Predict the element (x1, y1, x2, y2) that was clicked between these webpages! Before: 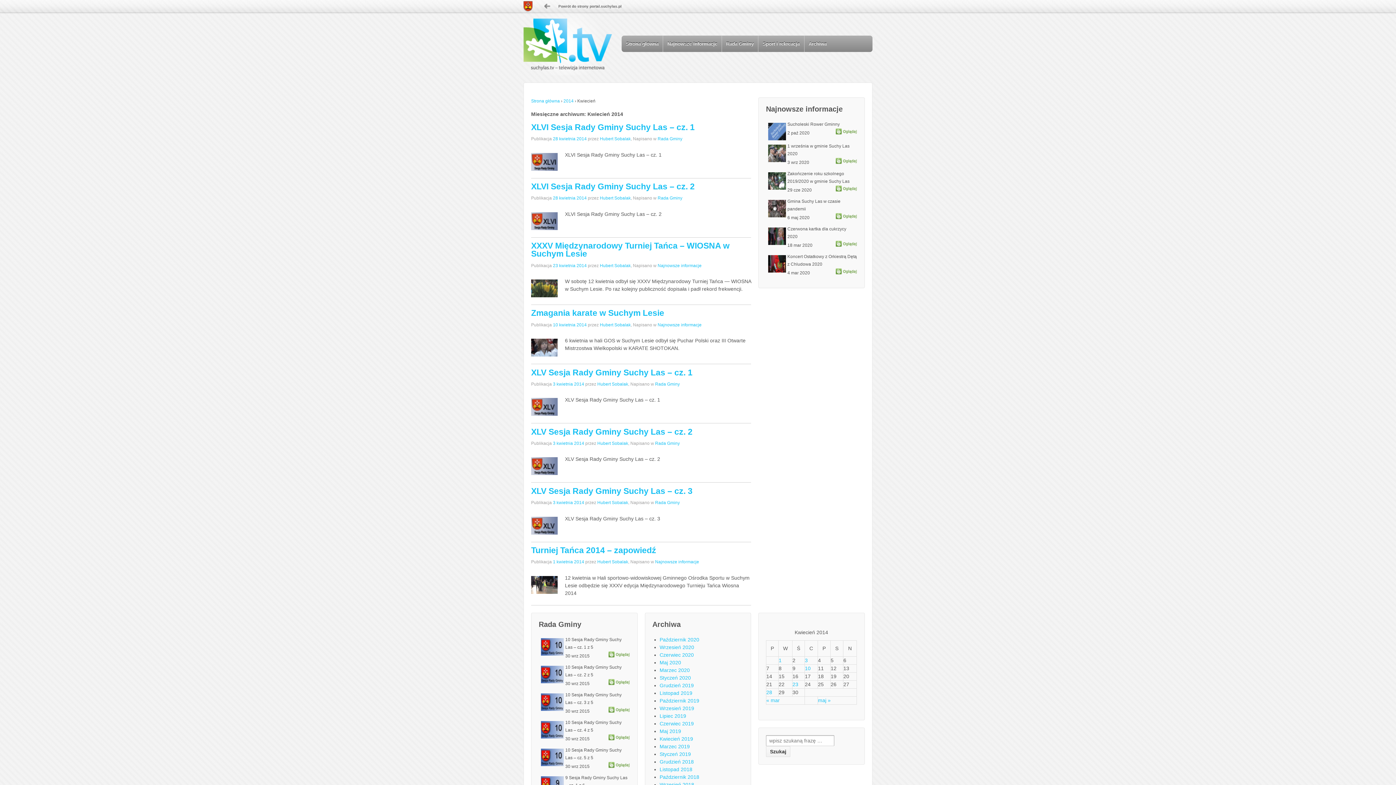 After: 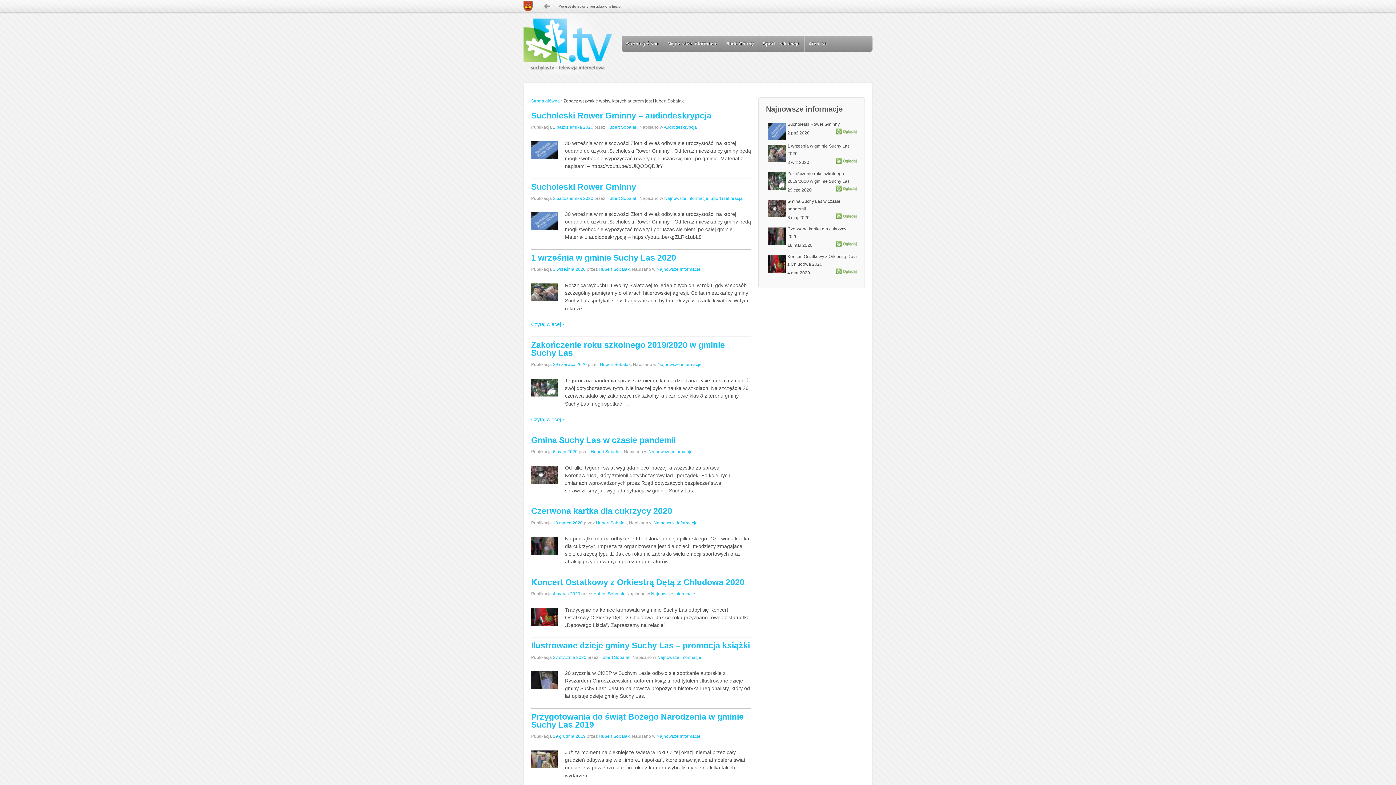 Action: bbox: (600, 322, 630, 327) label: Hubert Sobalak